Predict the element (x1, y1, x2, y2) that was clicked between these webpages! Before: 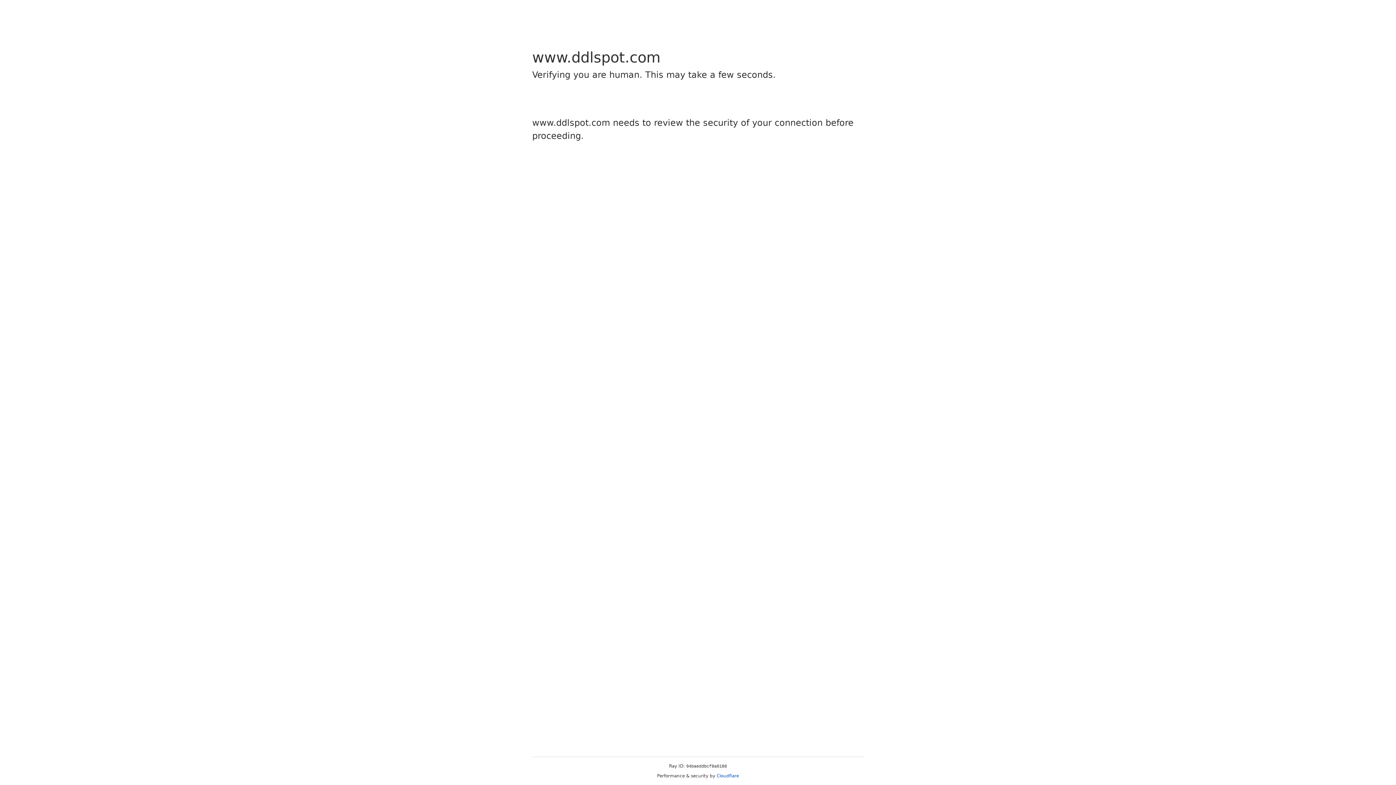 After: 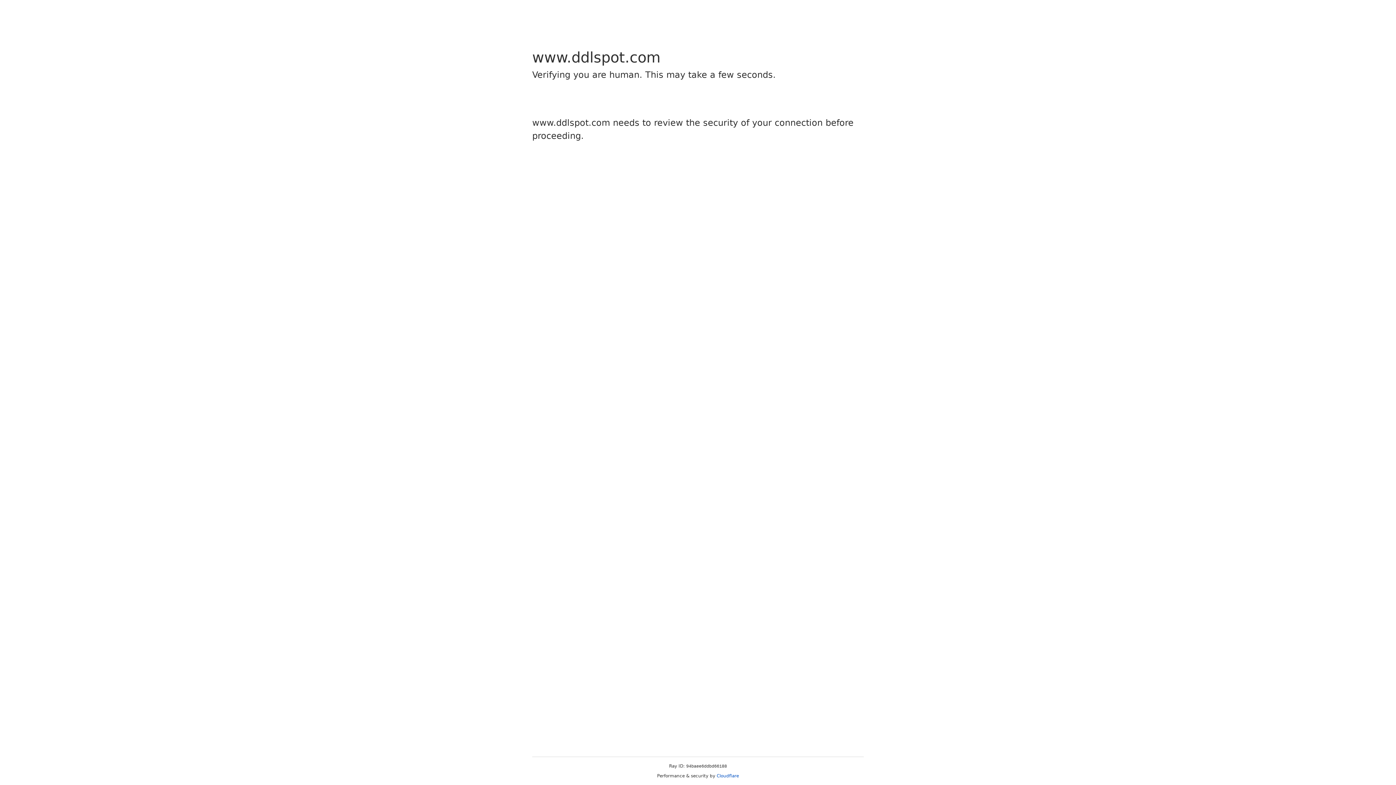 Action: bbox: (716, 773, 739, 778) label: Cloudflare